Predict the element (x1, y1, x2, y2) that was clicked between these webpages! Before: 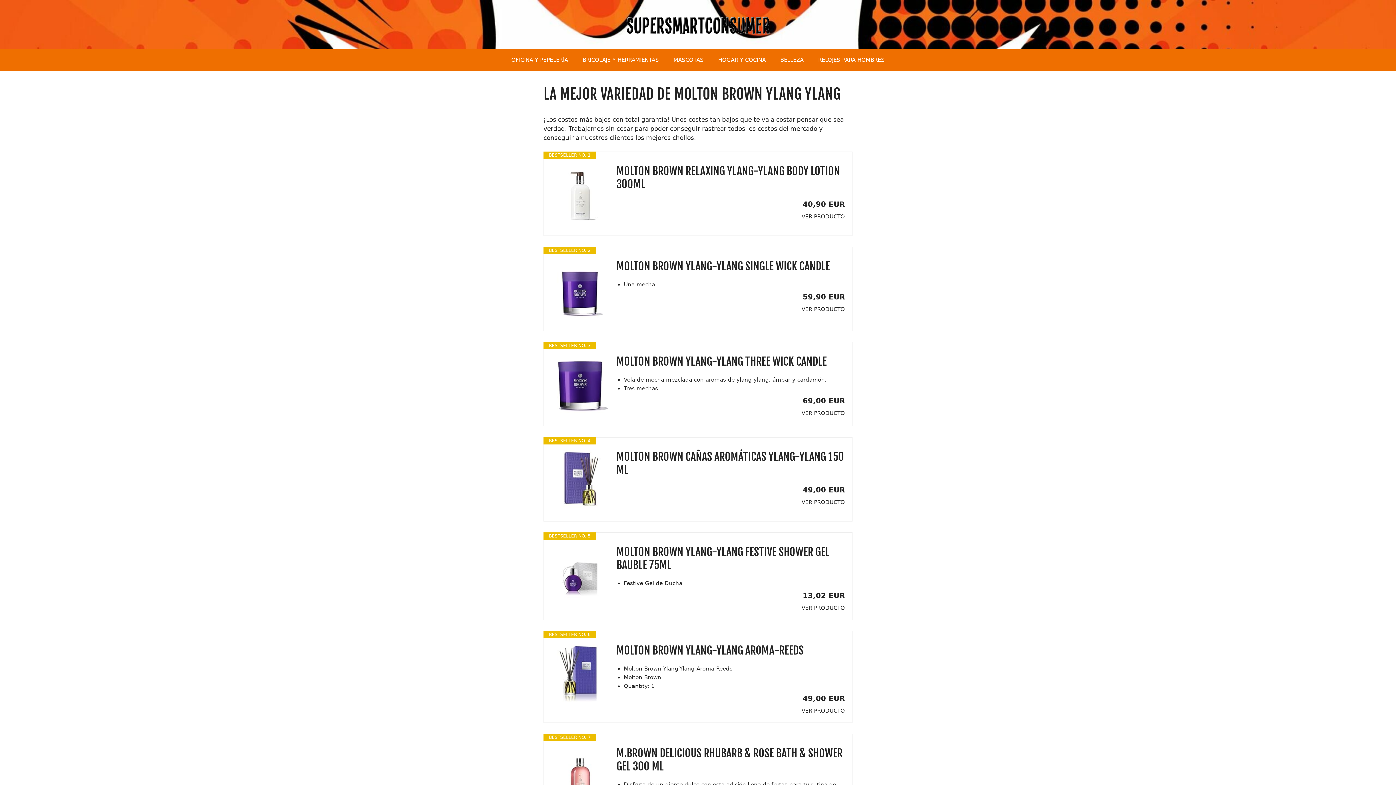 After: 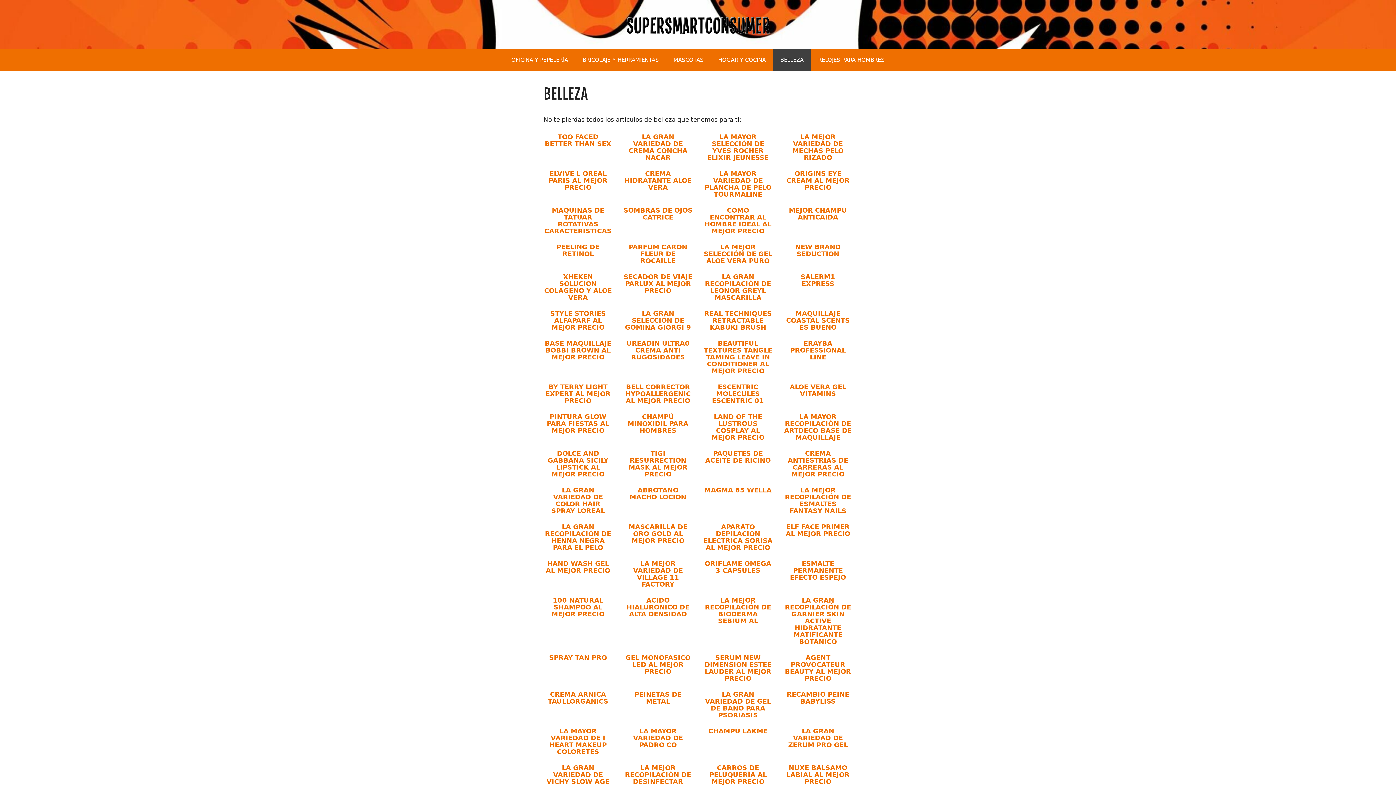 Action: bbox: (773, 48, 811, 70) label: BELLEZA